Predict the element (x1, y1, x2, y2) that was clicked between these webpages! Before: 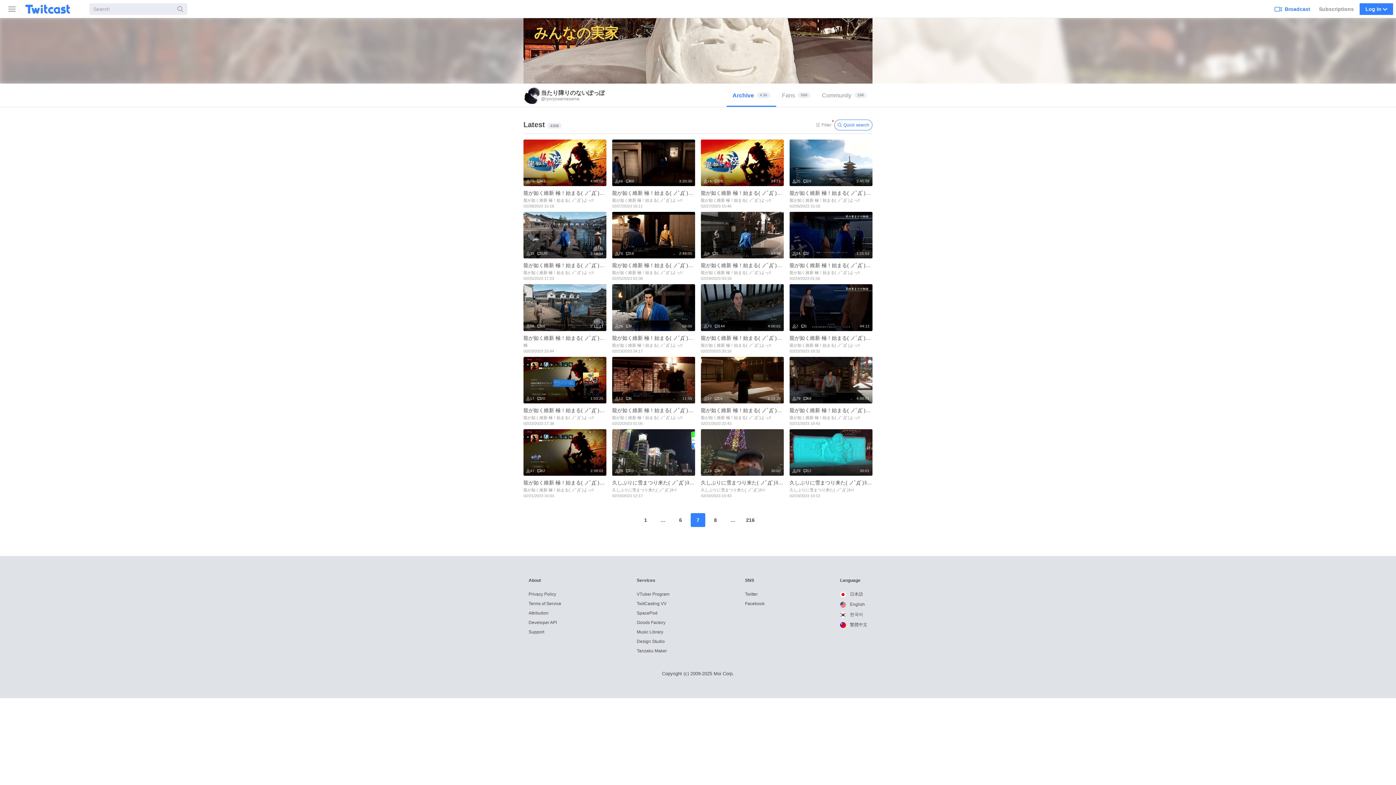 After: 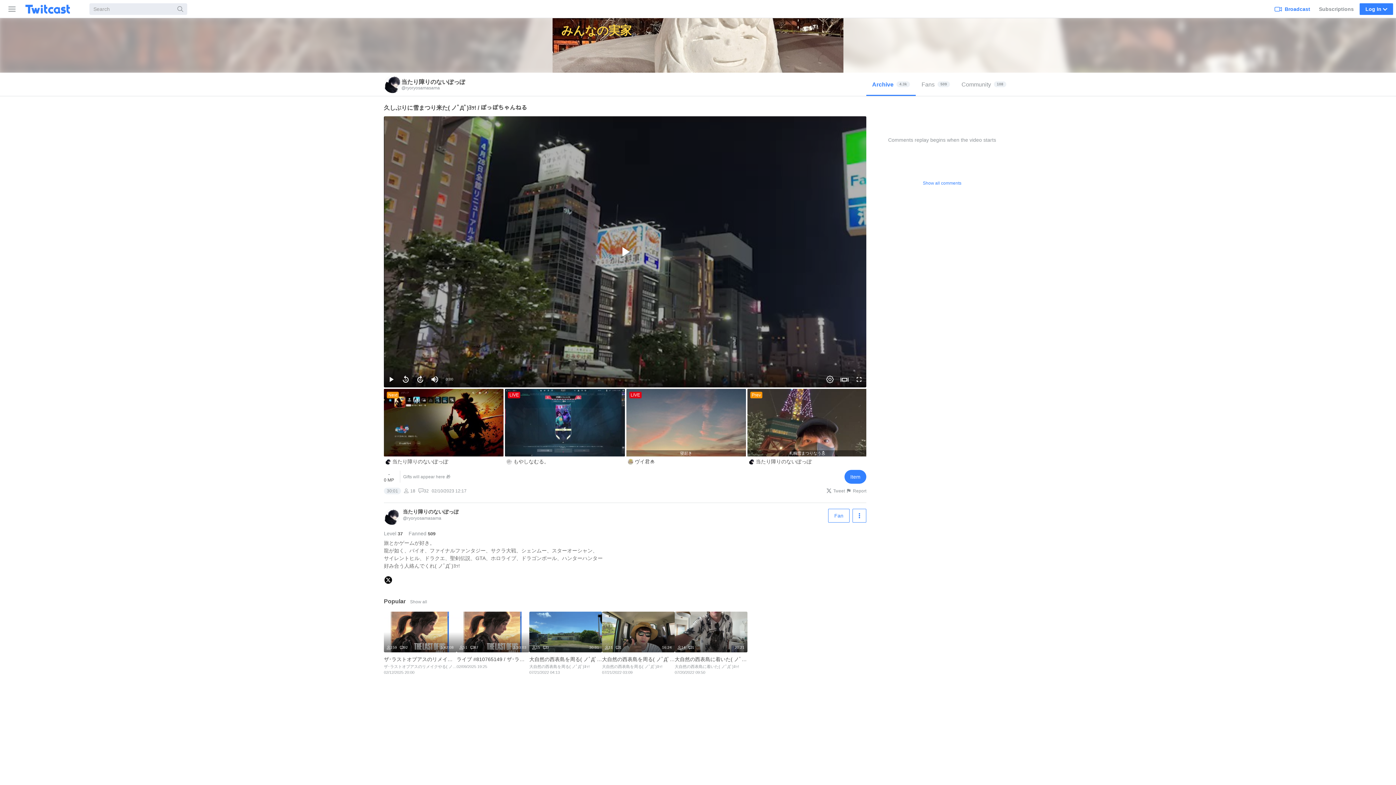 Action: bbox: (612, 429, 695, 501) label: 30:01
18
32
久しぶりに雪まつり来た( ノﾟДﾟ)ﾖｯ! / ぽっぽちゃんねる 
久しぶりに雪まつり来た( ノﾟДﾟ)ﾖｯ!
02/10/2023 12:17